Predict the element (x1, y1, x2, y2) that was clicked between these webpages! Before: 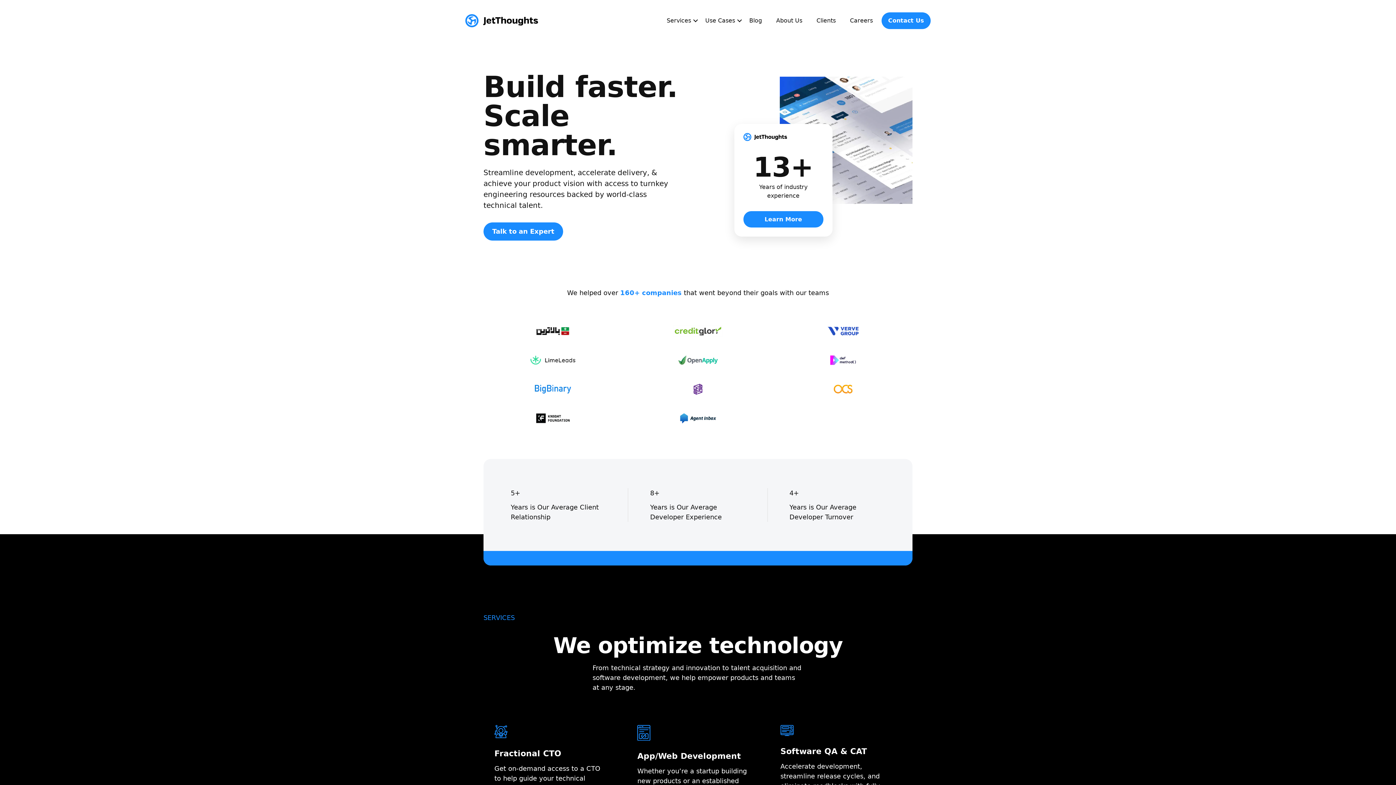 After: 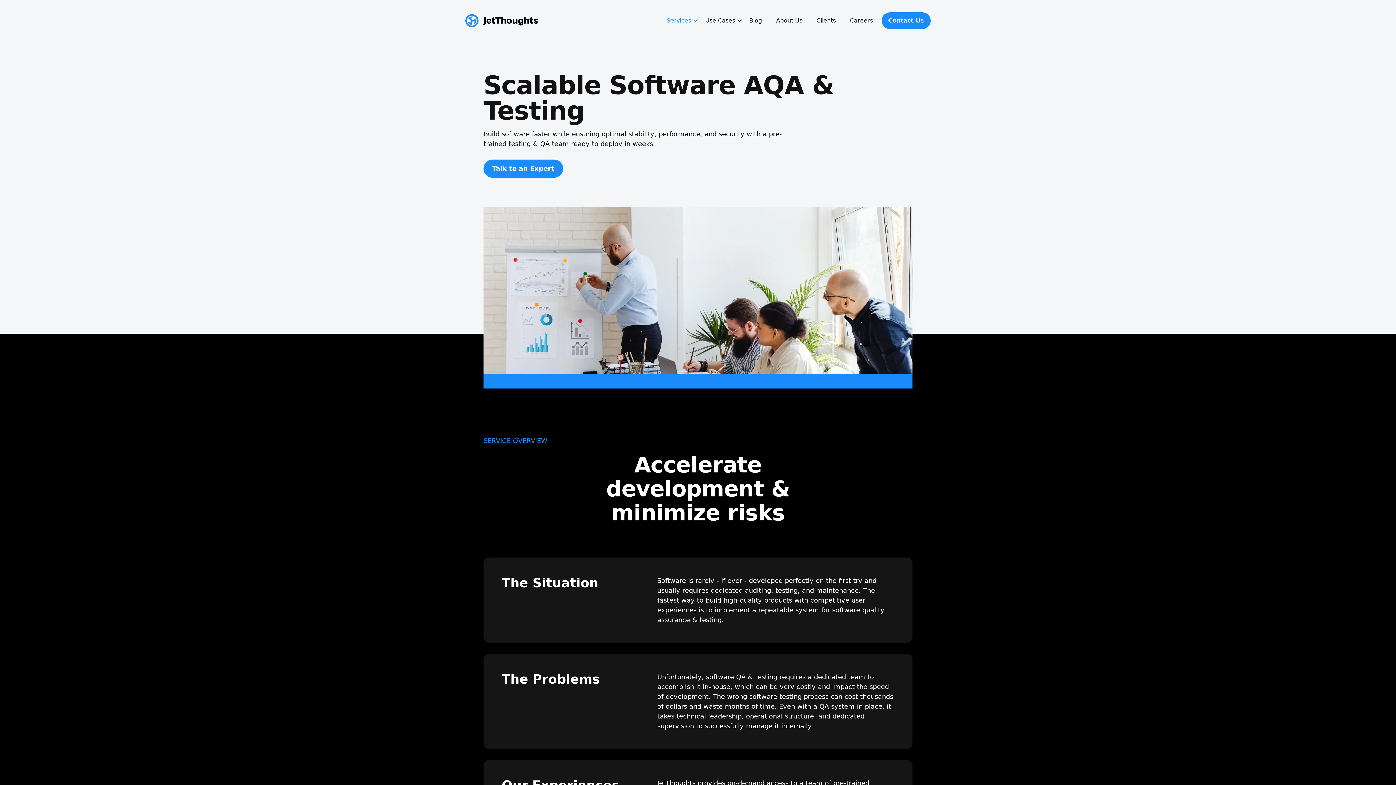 Action: label: Software QA & CAT bbox: (780, 747, 867, 756)